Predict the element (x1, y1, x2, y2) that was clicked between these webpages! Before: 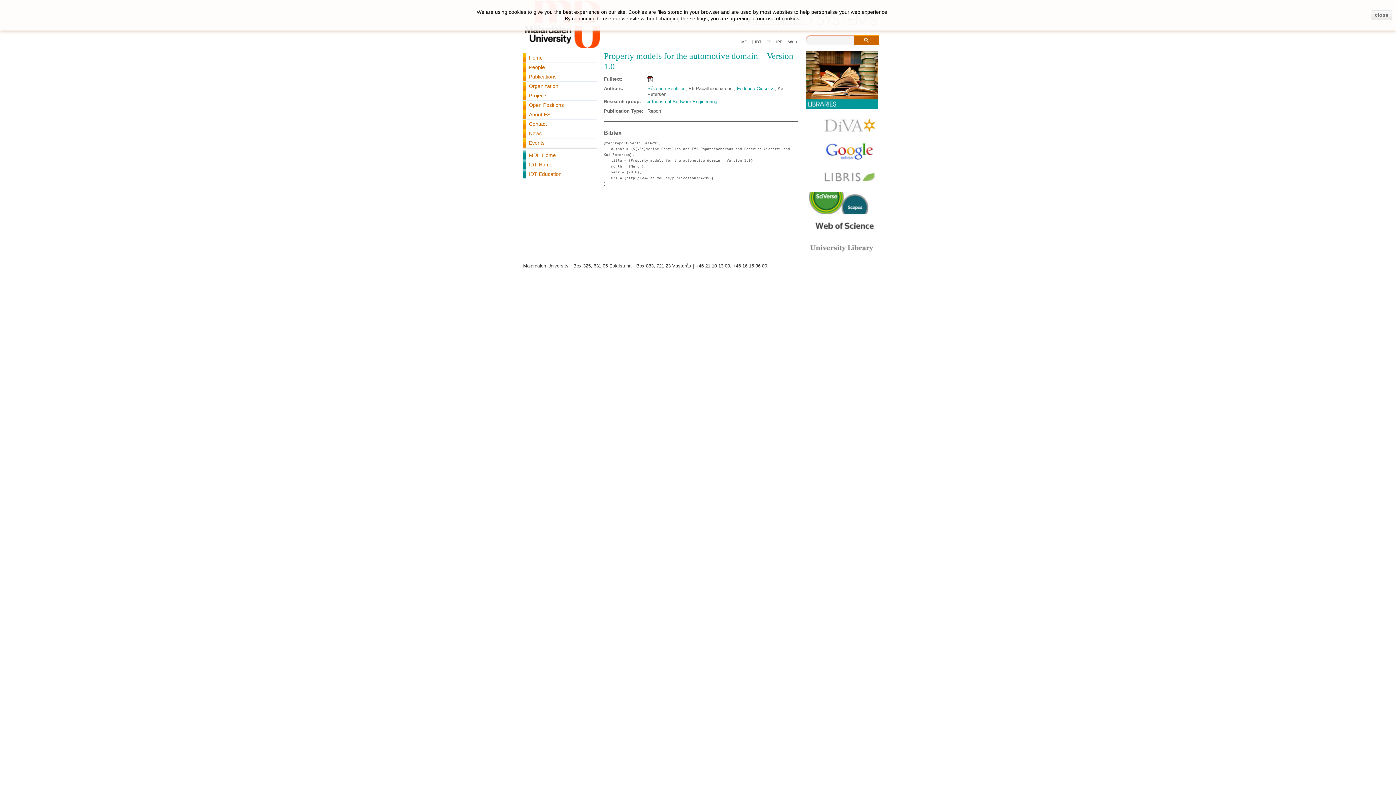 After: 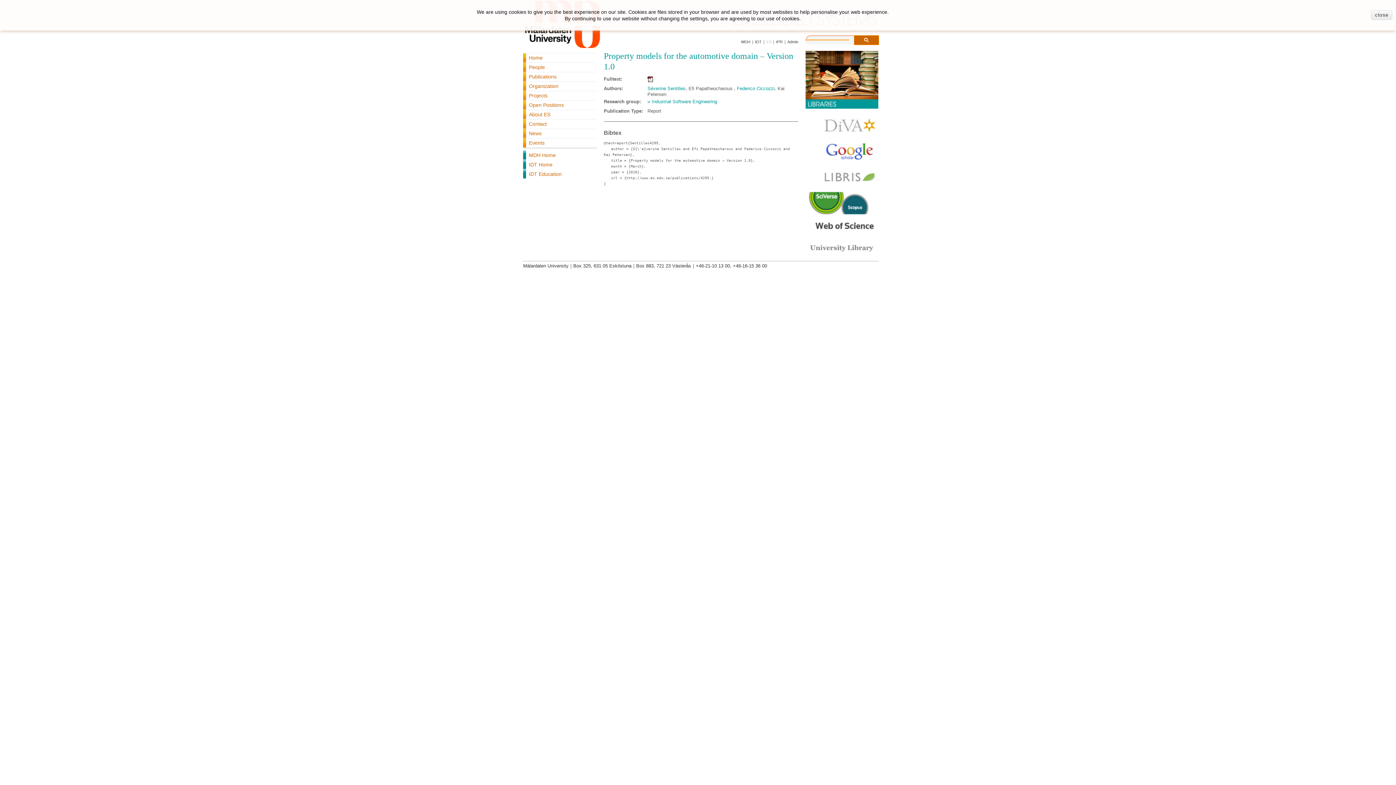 Action: bbox: (805, 129, 878, 134)